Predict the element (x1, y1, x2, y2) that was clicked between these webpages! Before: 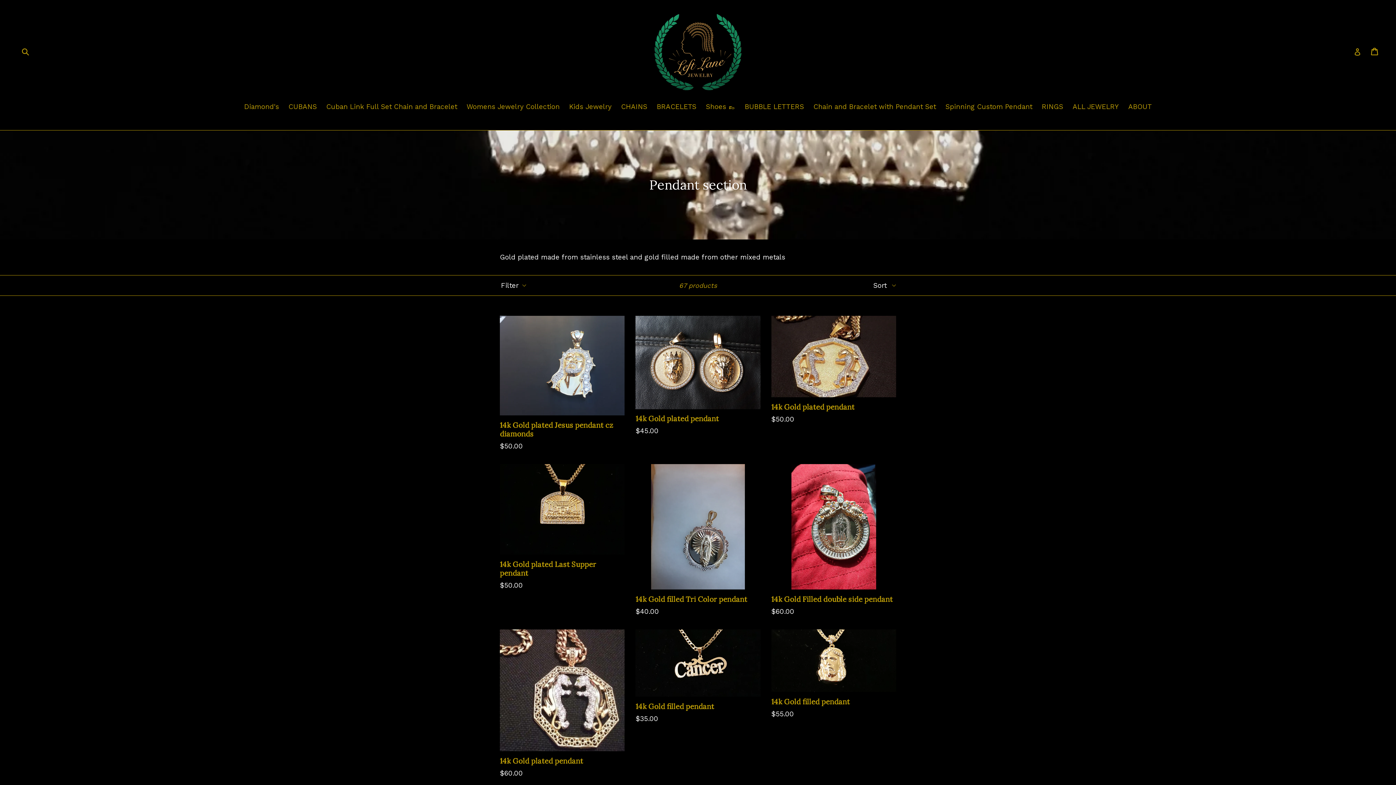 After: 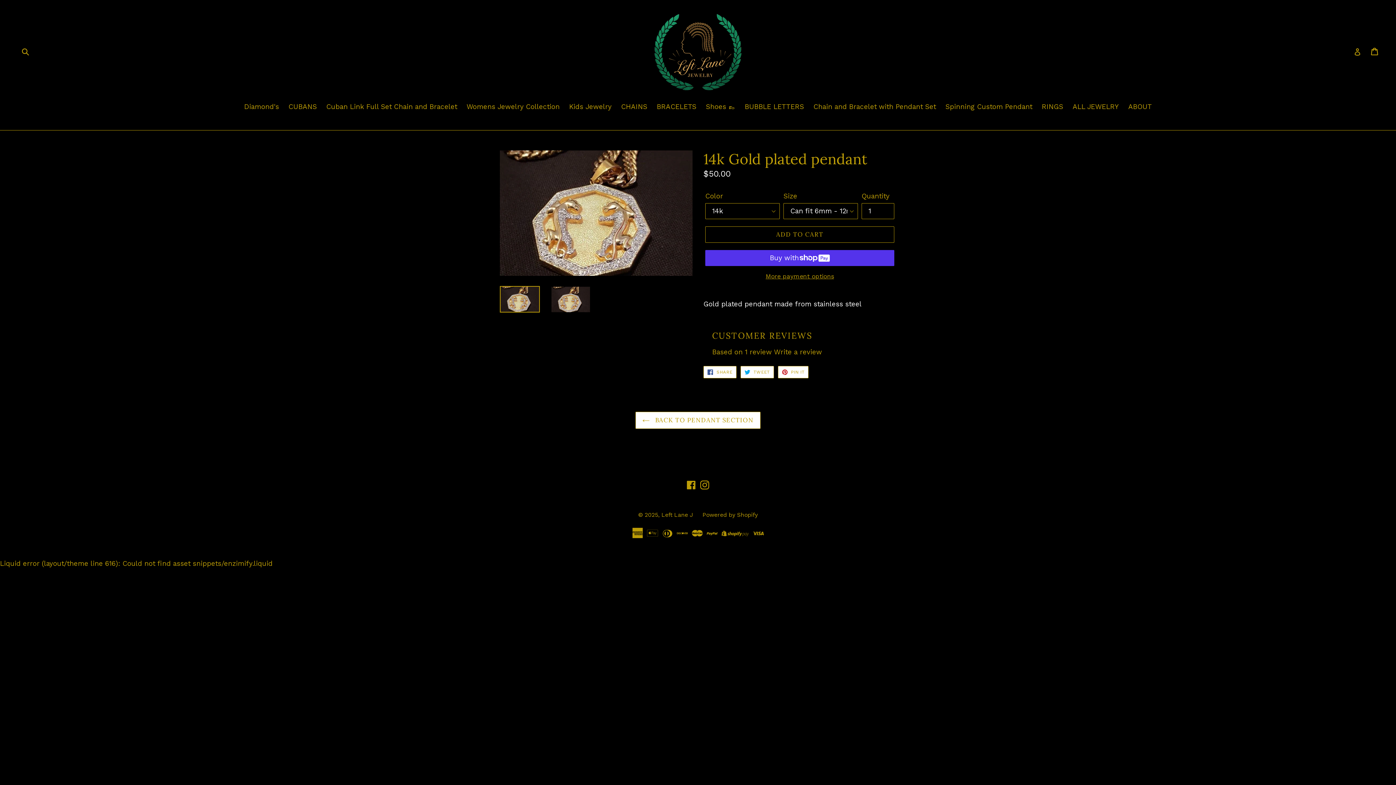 Action: label: 14k Gold plated pendant
Regular price
$50.00 bbox: (771, 316, 896, 424)